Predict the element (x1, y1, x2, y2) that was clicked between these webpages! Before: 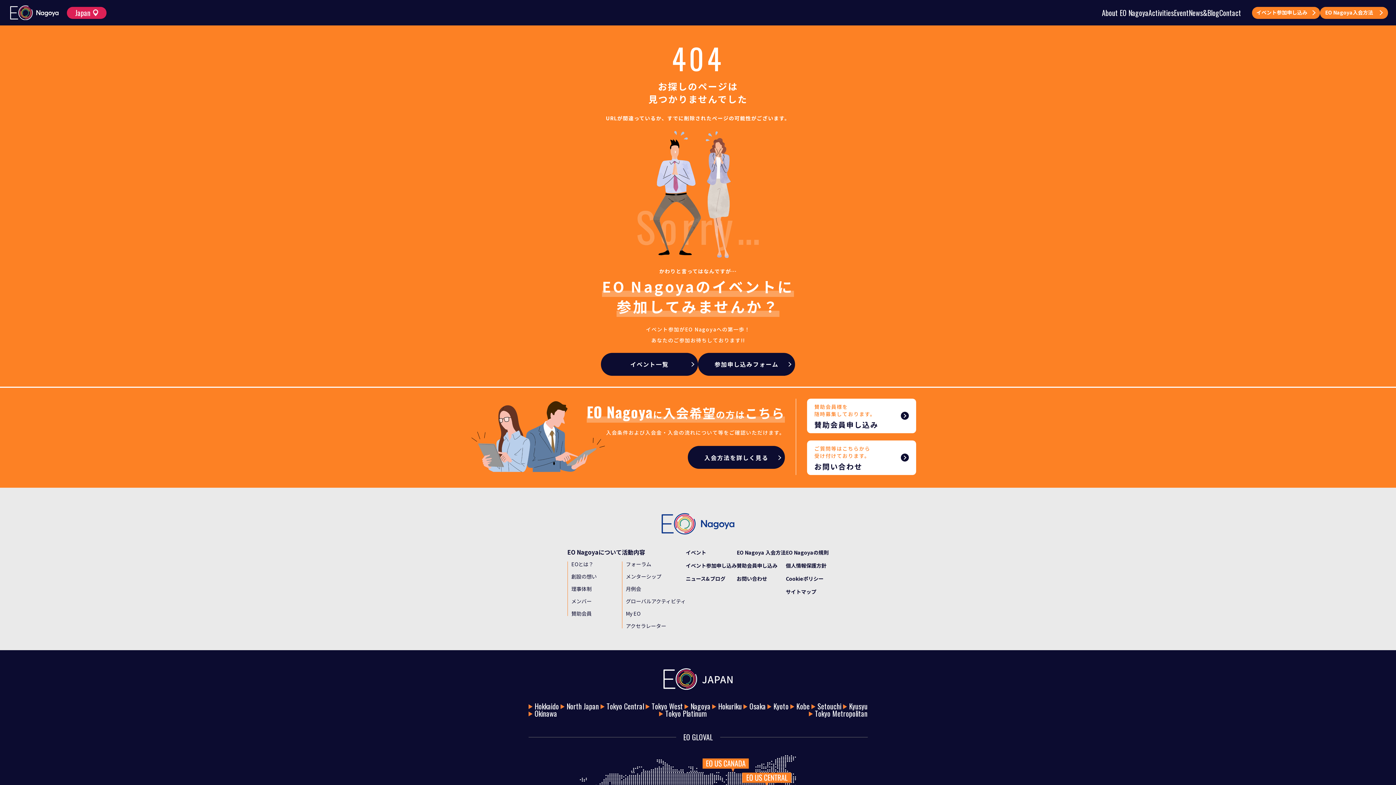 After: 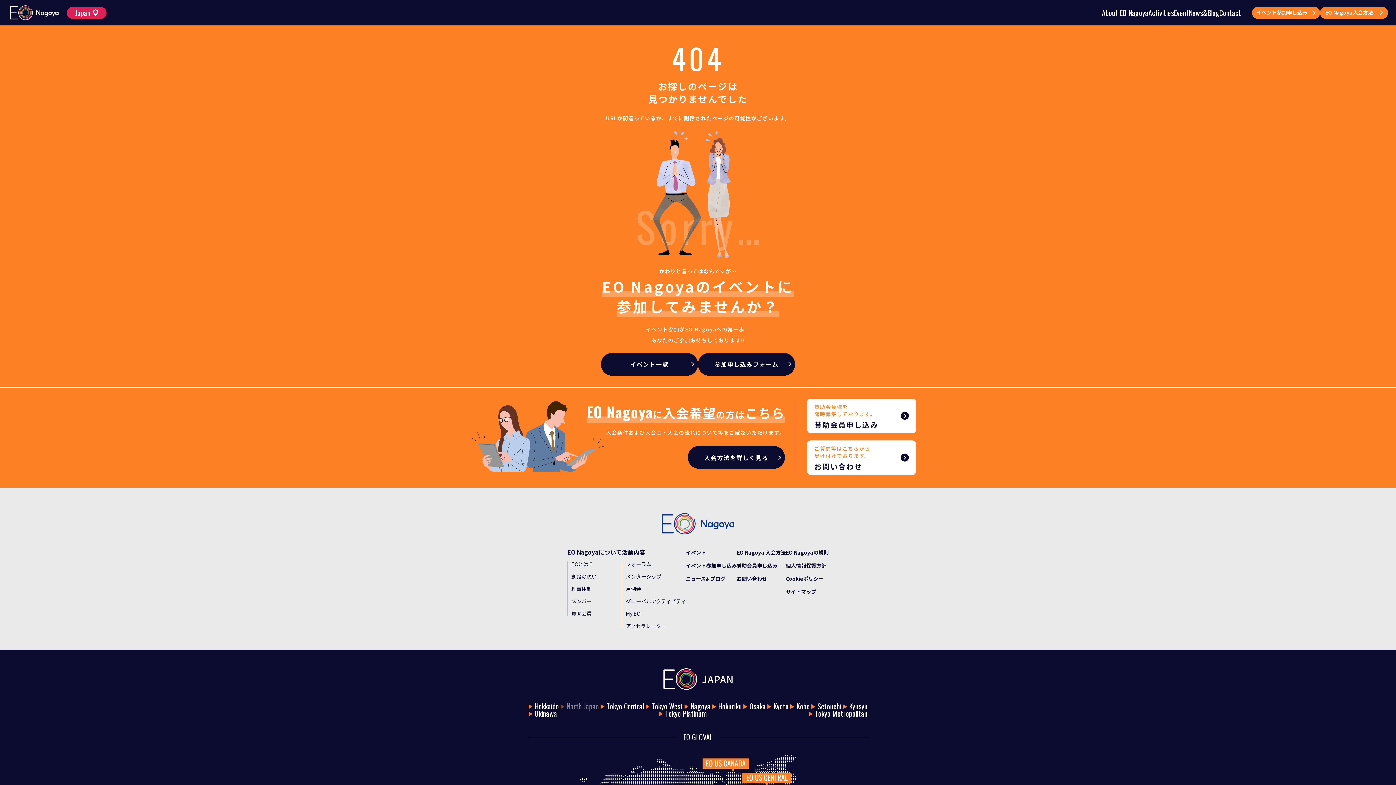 Action: label: North Japan bbox: (560, 702, 599, 710)